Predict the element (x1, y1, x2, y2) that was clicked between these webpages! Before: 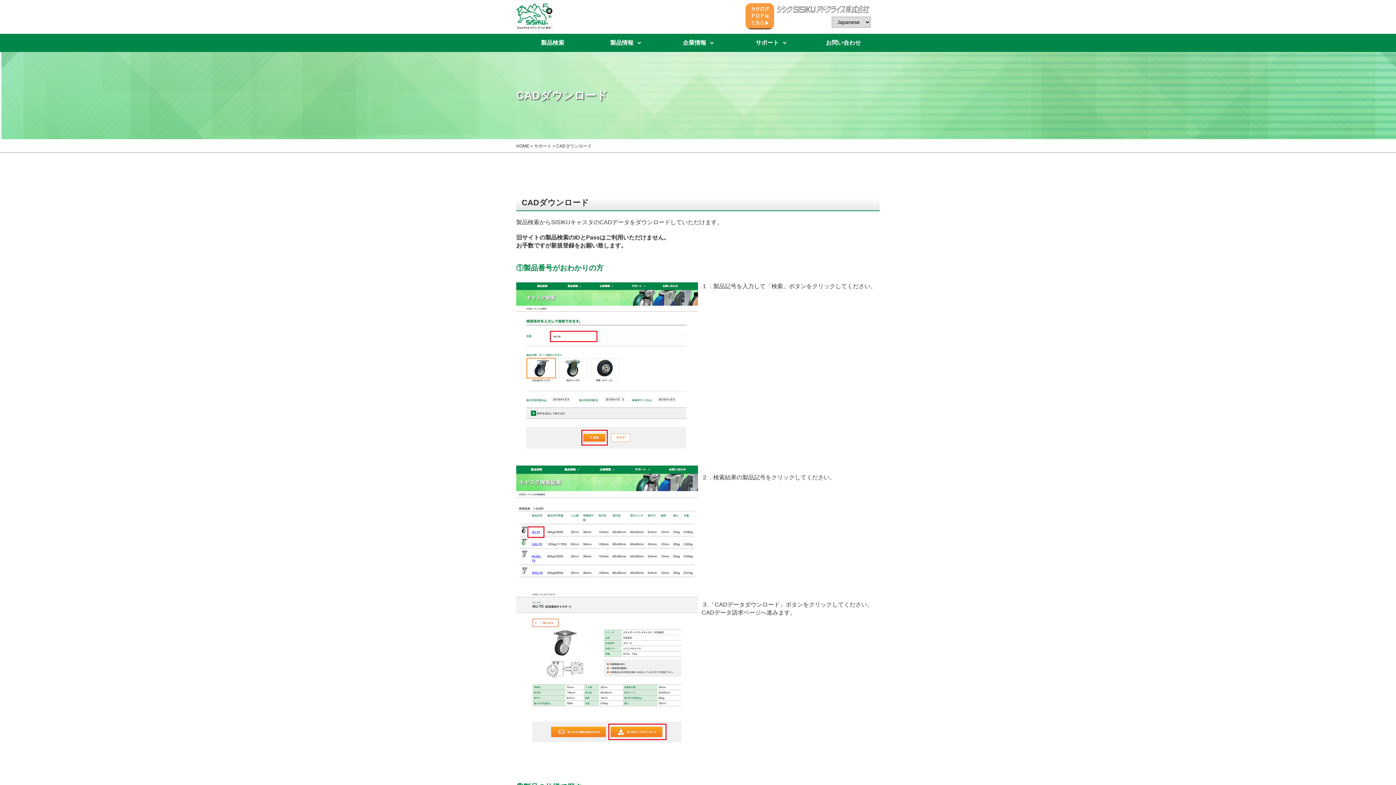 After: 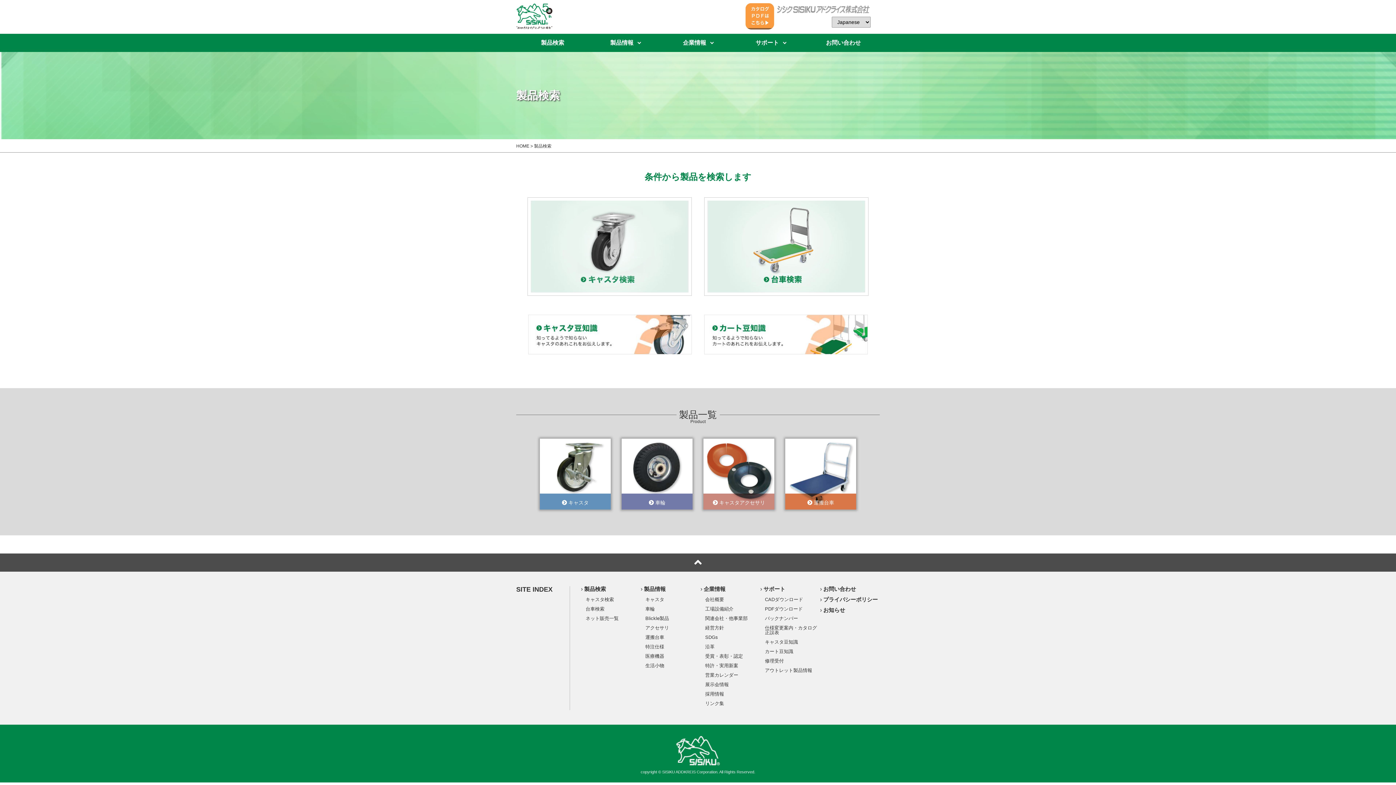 Action: label: 製品検索 bbox: (541, 39, 564, 45)